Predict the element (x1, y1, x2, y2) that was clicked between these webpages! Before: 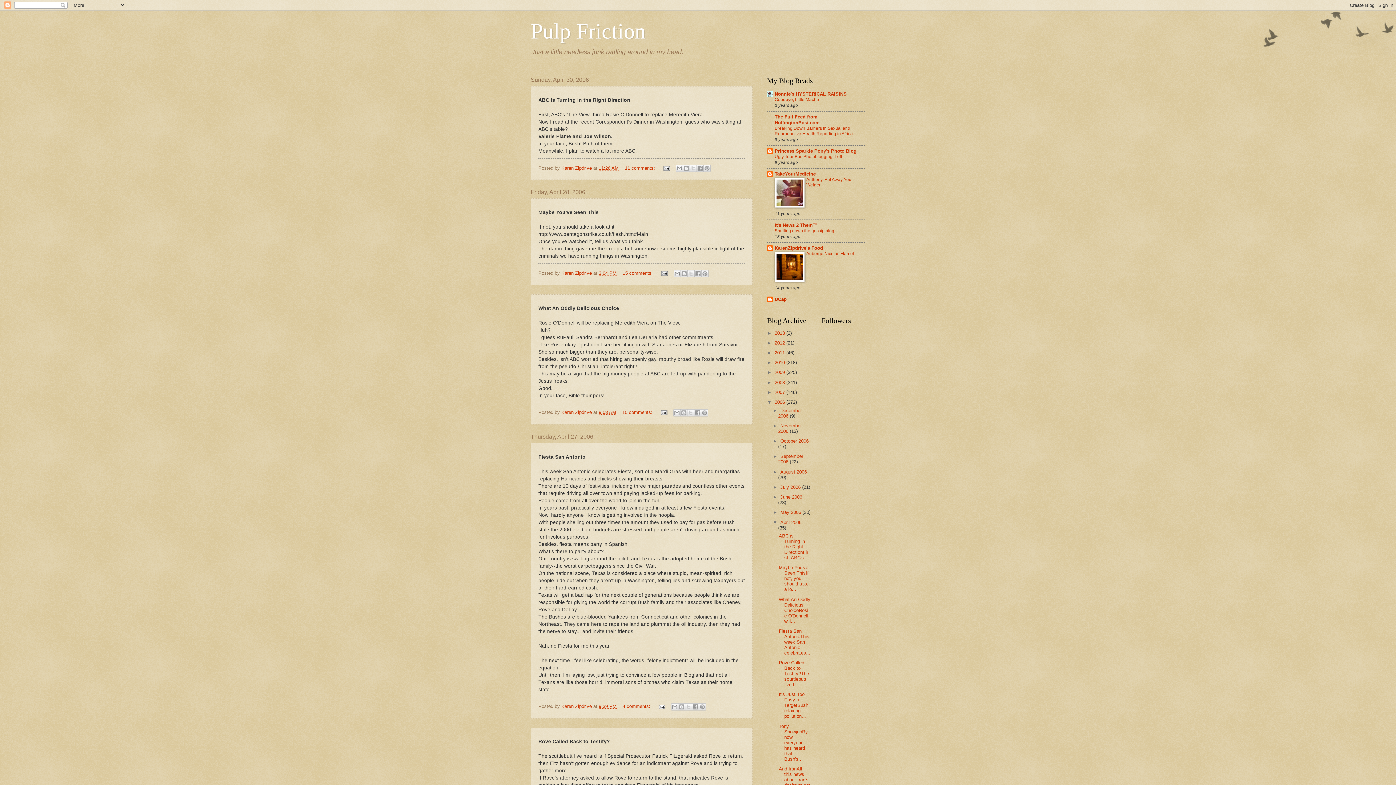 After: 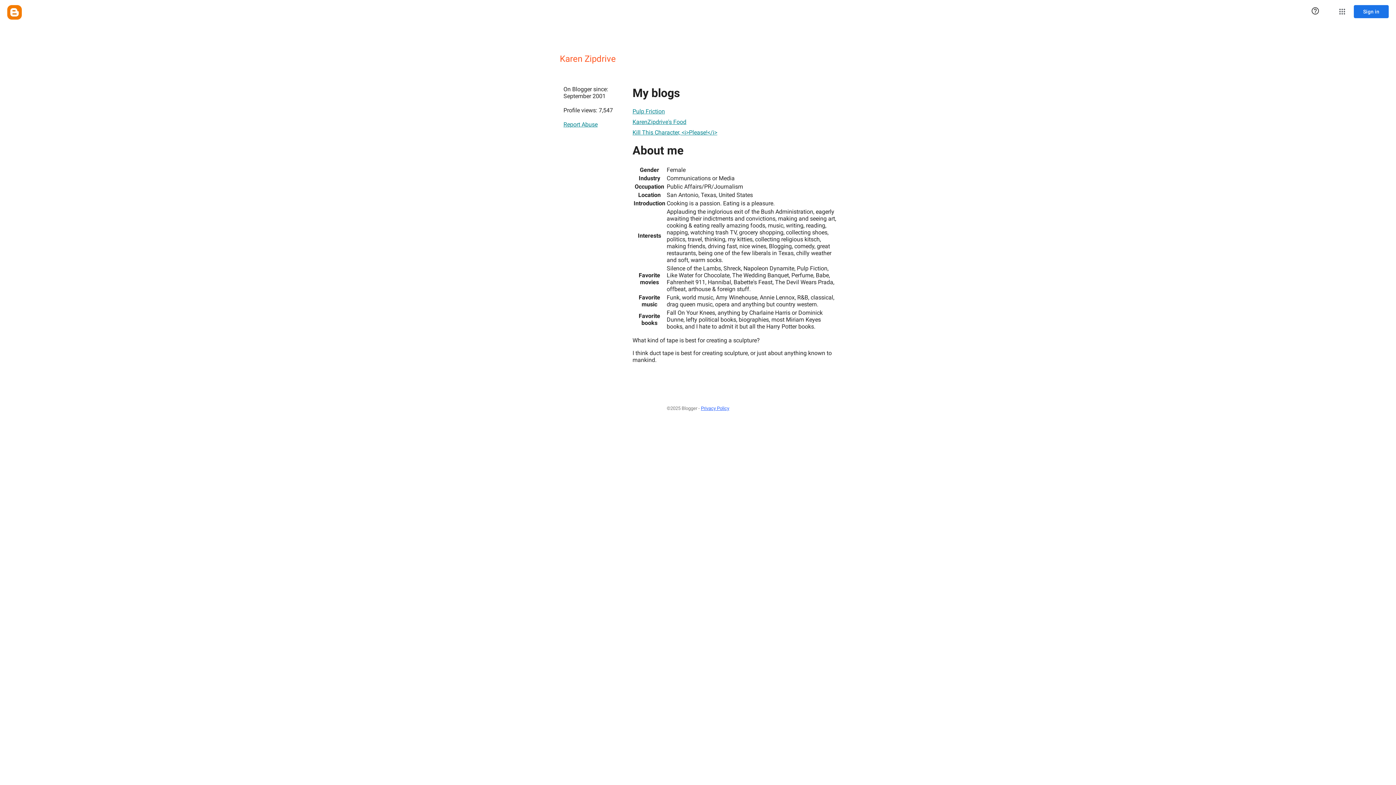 Action: label: Karen Zipdrive  bbox: (561, 409, 593, 415)